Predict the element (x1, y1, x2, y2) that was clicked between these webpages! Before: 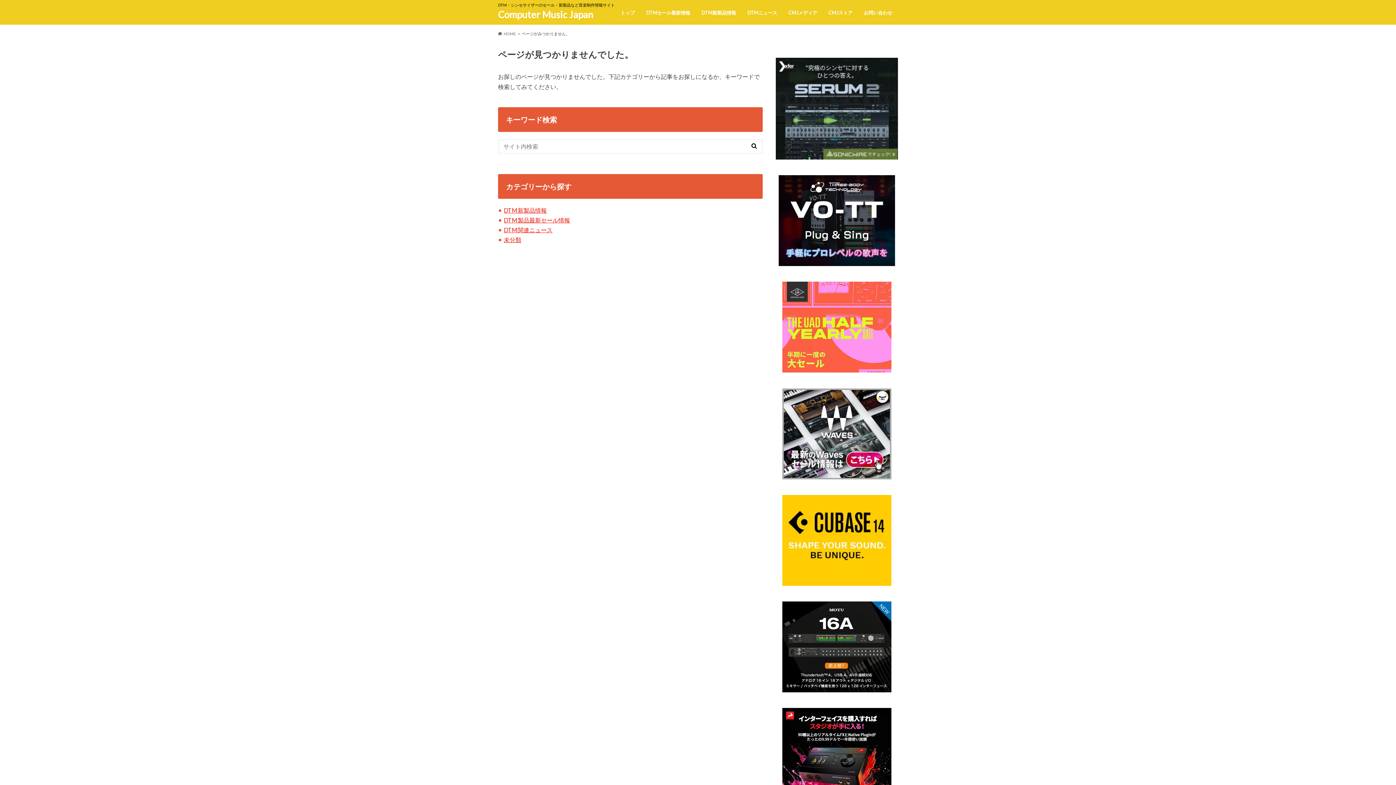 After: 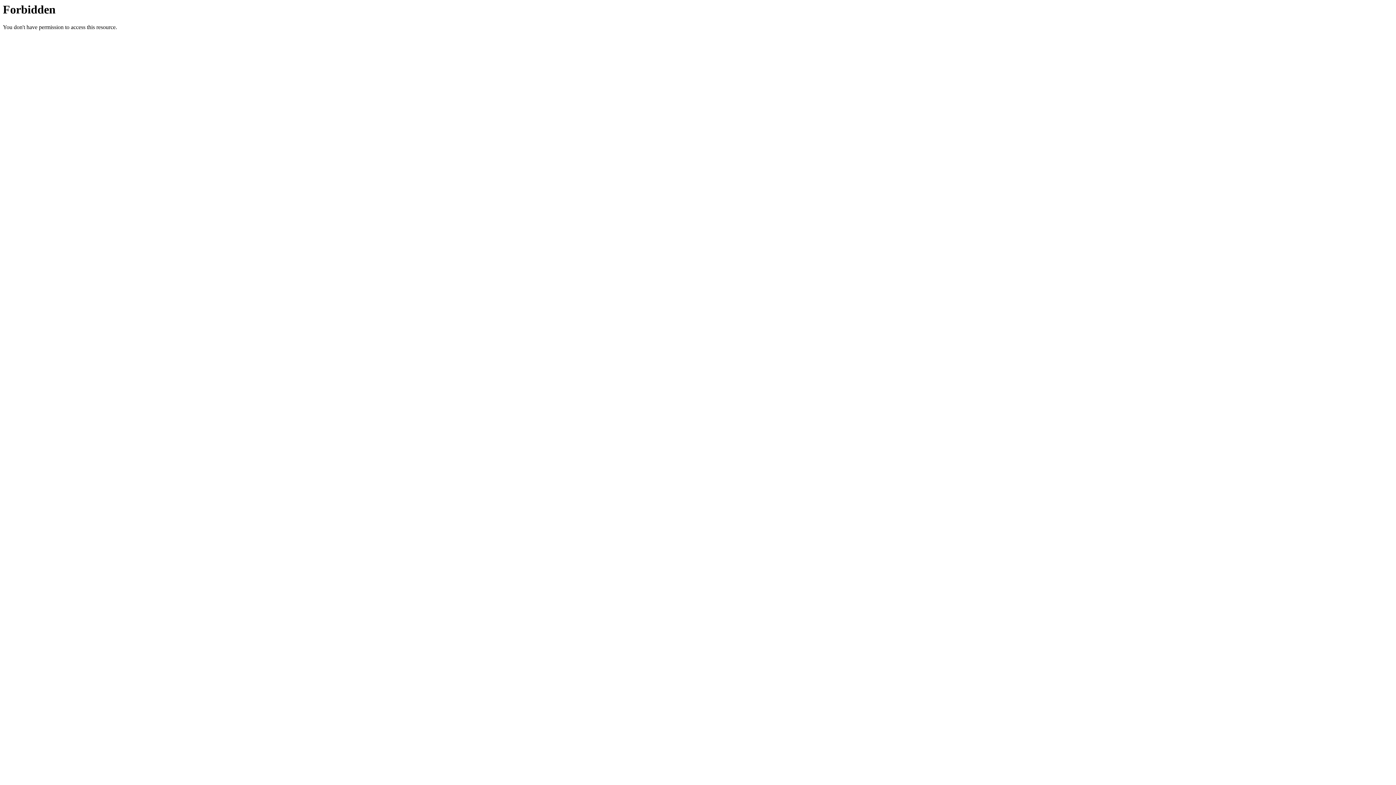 Action: bbox: (782, 365, 891, 372)